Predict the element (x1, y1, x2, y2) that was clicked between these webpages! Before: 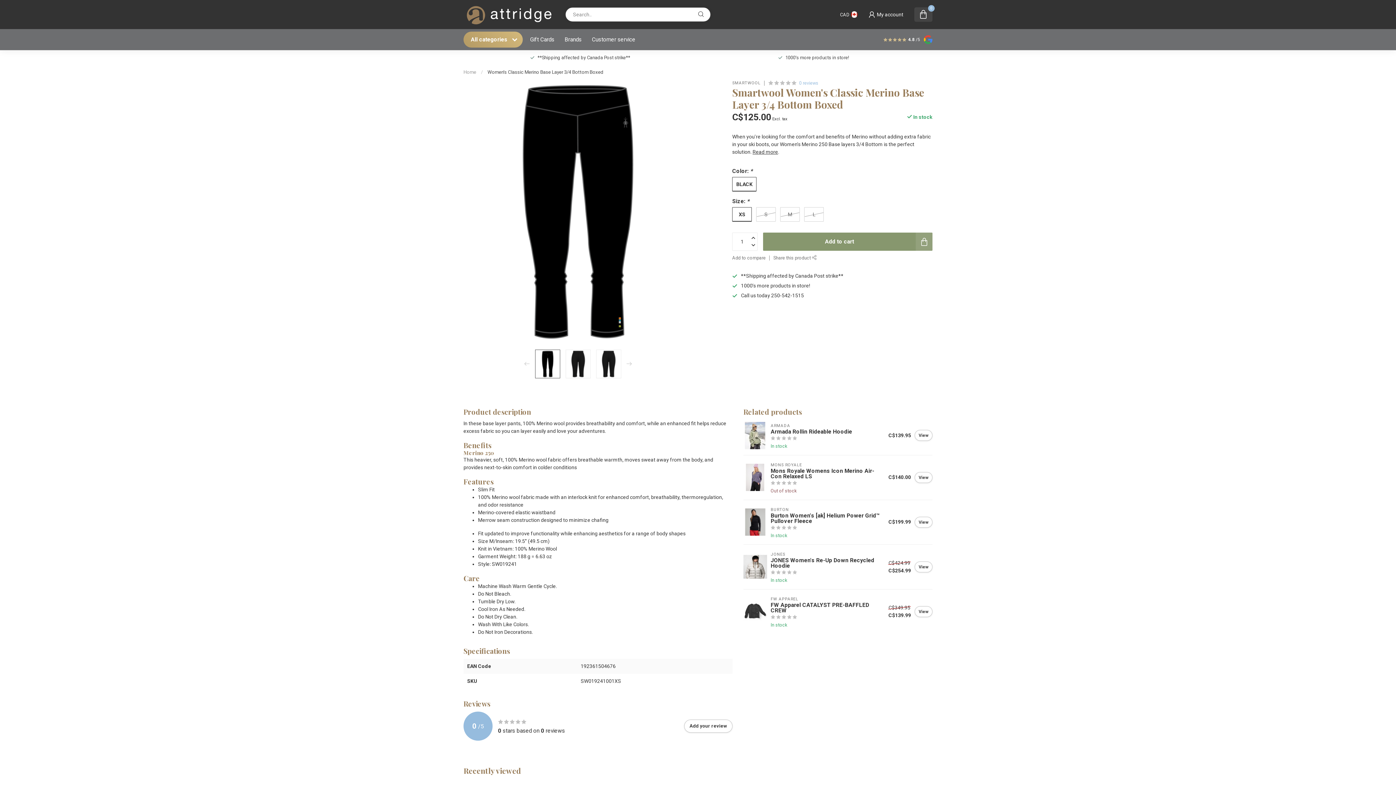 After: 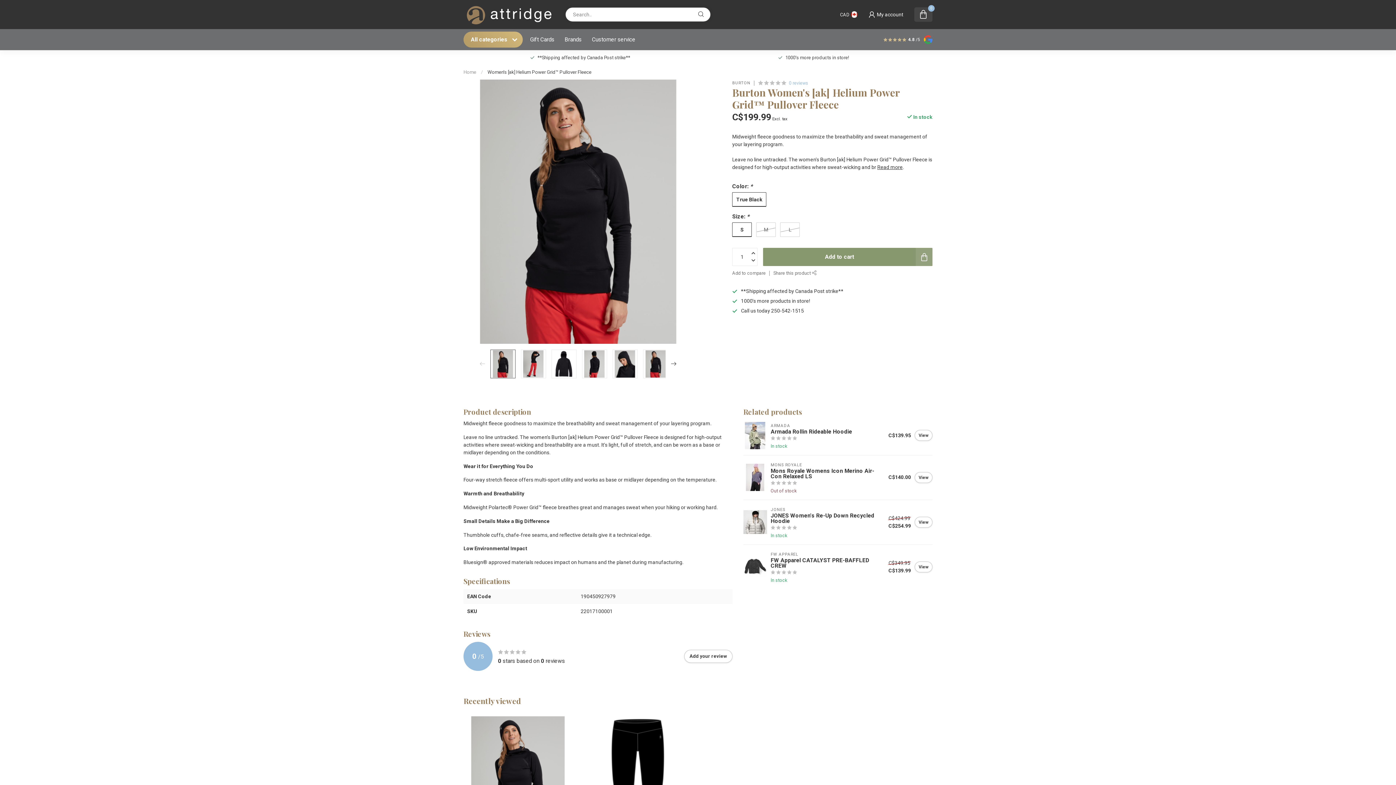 Action: bbox: (743, 508, 767, 536)